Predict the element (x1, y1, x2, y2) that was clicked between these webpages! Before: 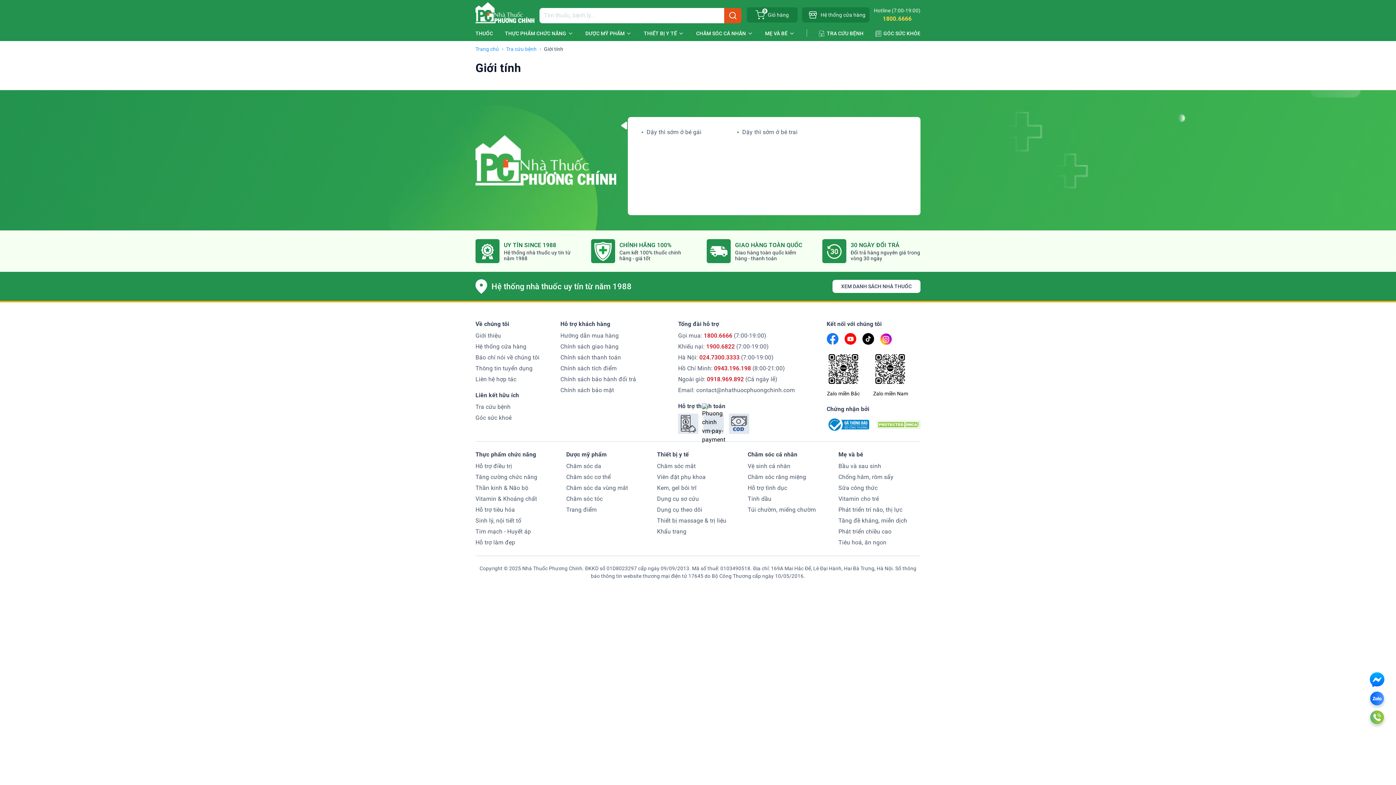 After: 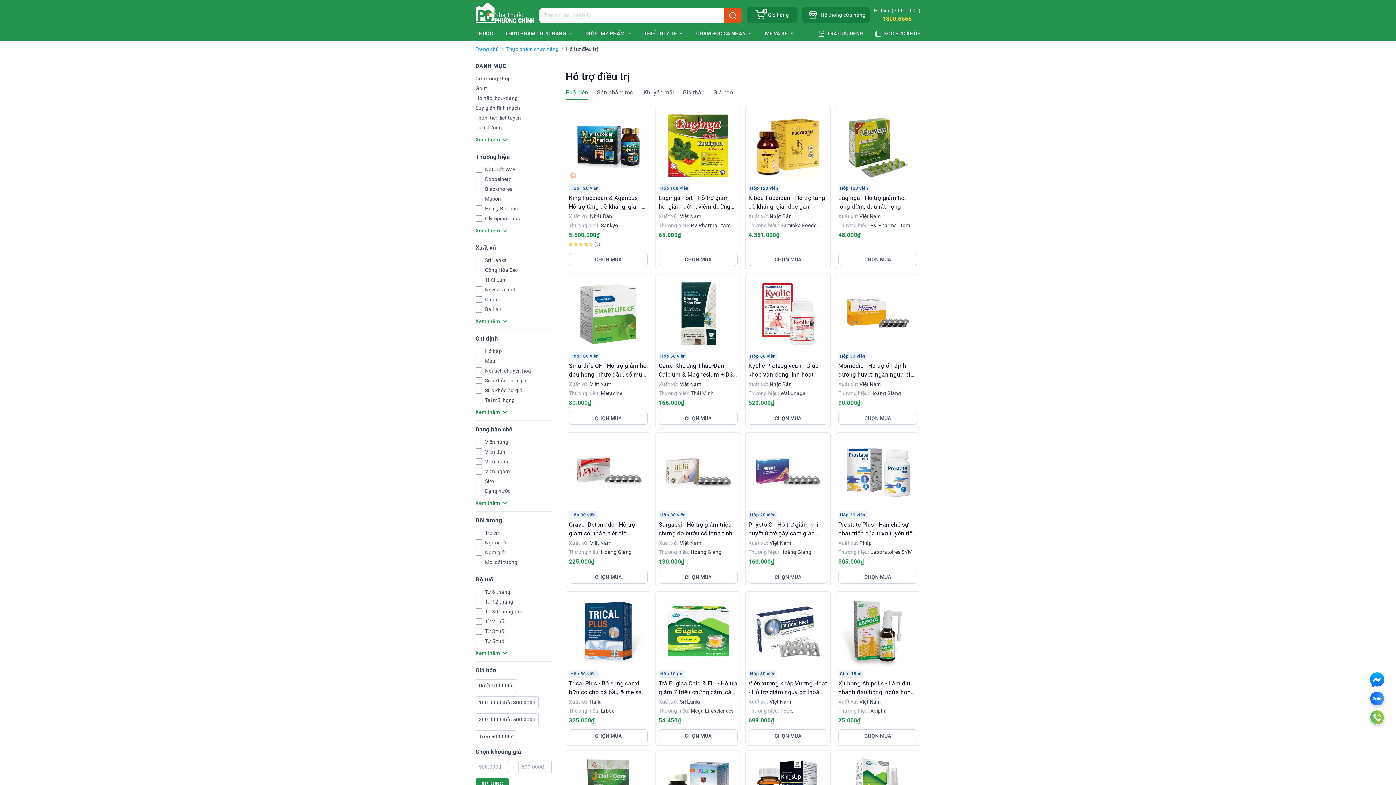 Action: label: Hỗ trợ điều trị bbox: (475, 462, 557, 471)